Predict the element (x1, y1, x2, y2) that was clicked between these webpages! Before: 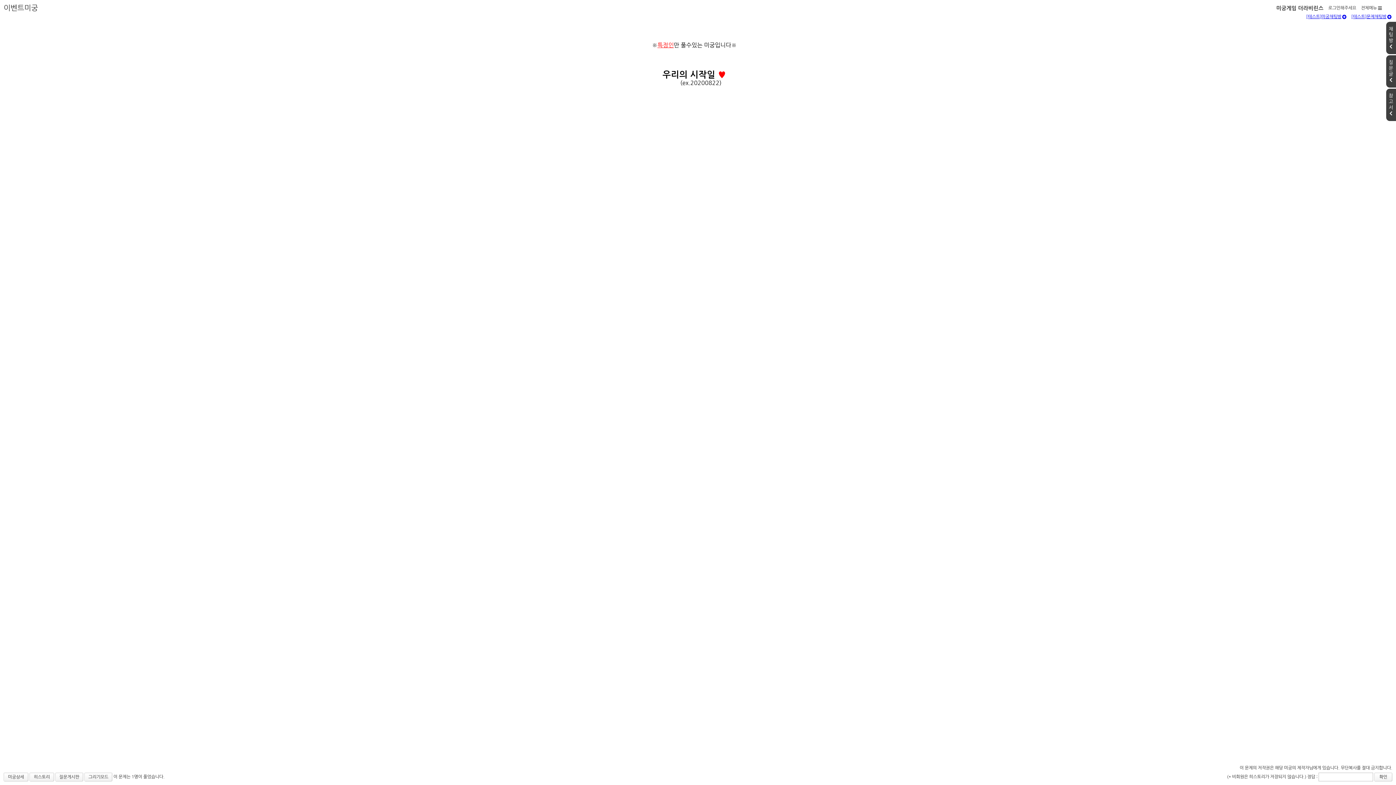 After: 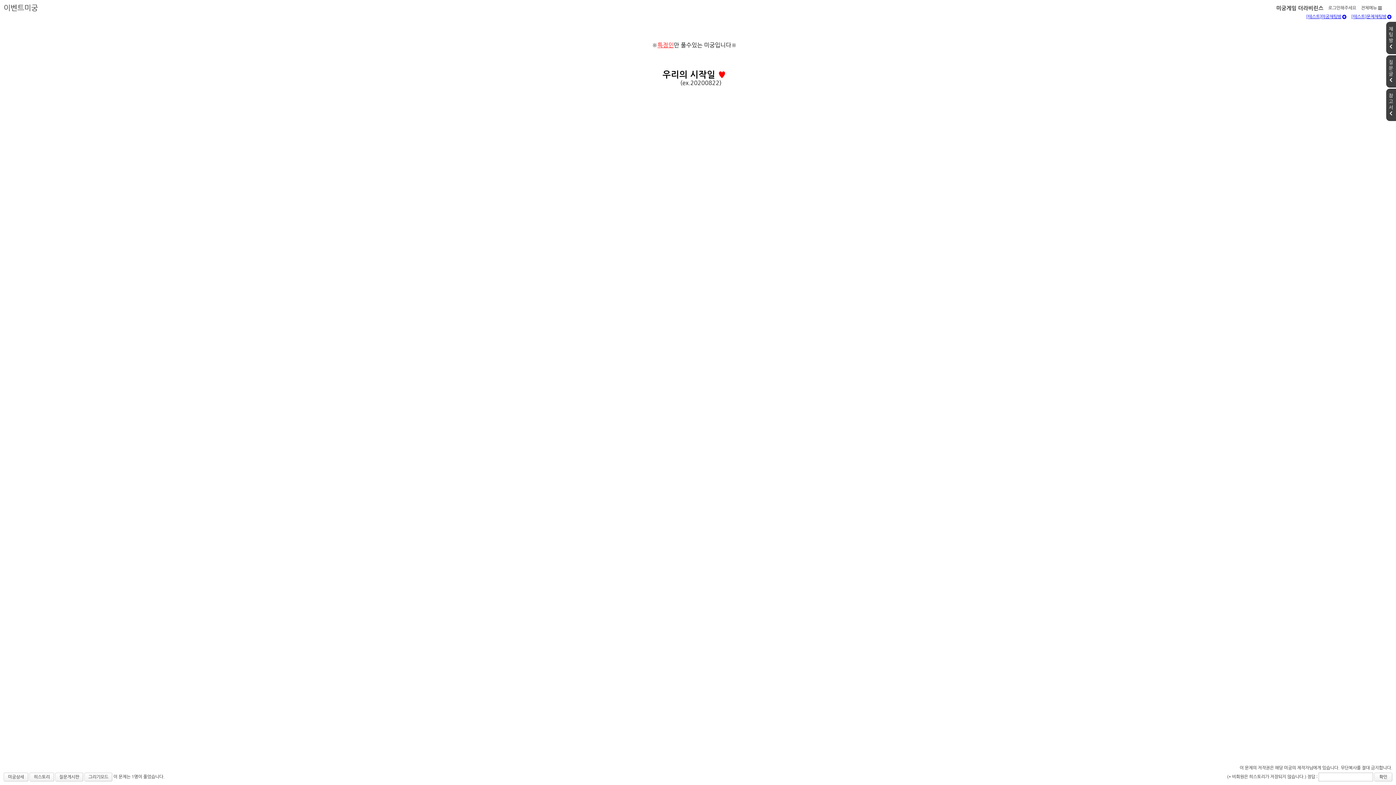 Action: label: [테스트]문제채팅방 bbox: (1351, 14, 1392, 18)